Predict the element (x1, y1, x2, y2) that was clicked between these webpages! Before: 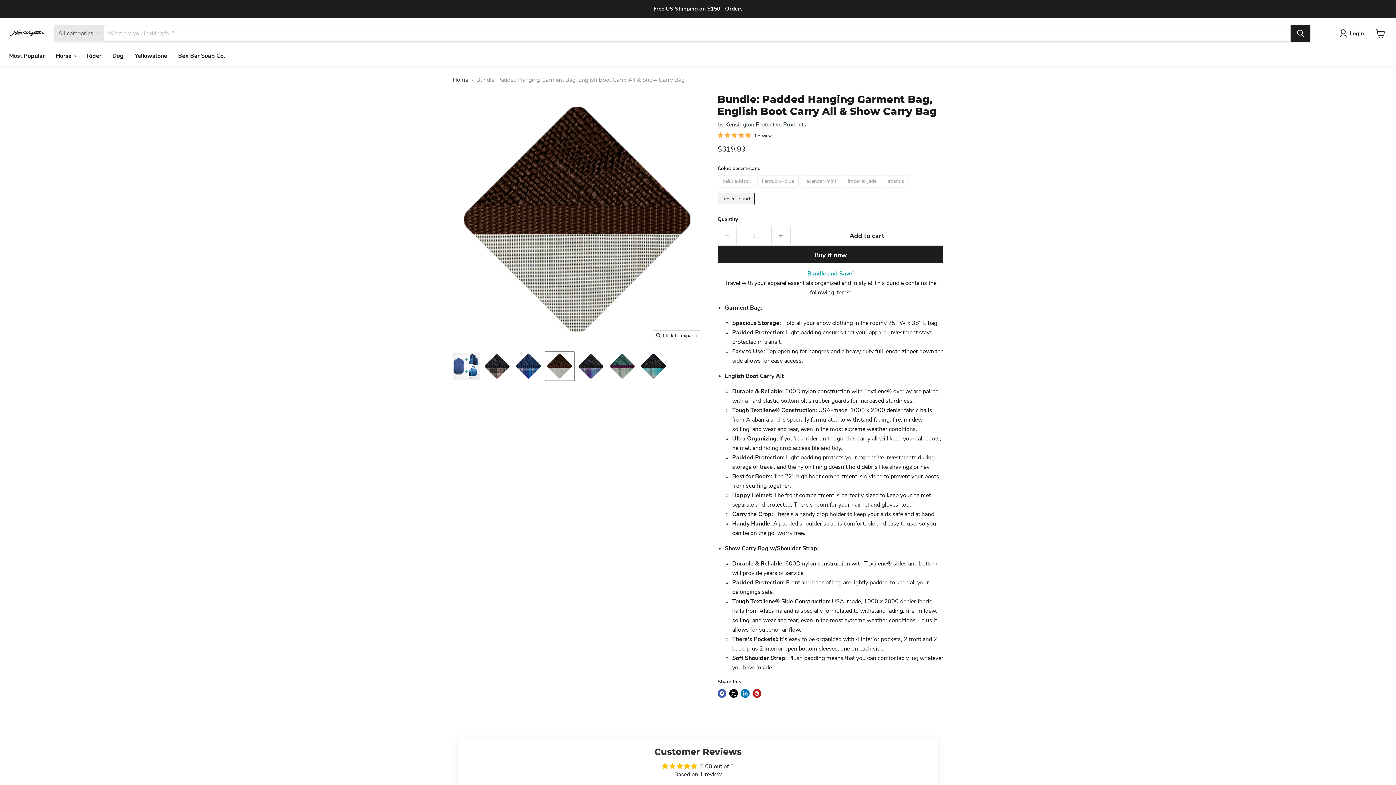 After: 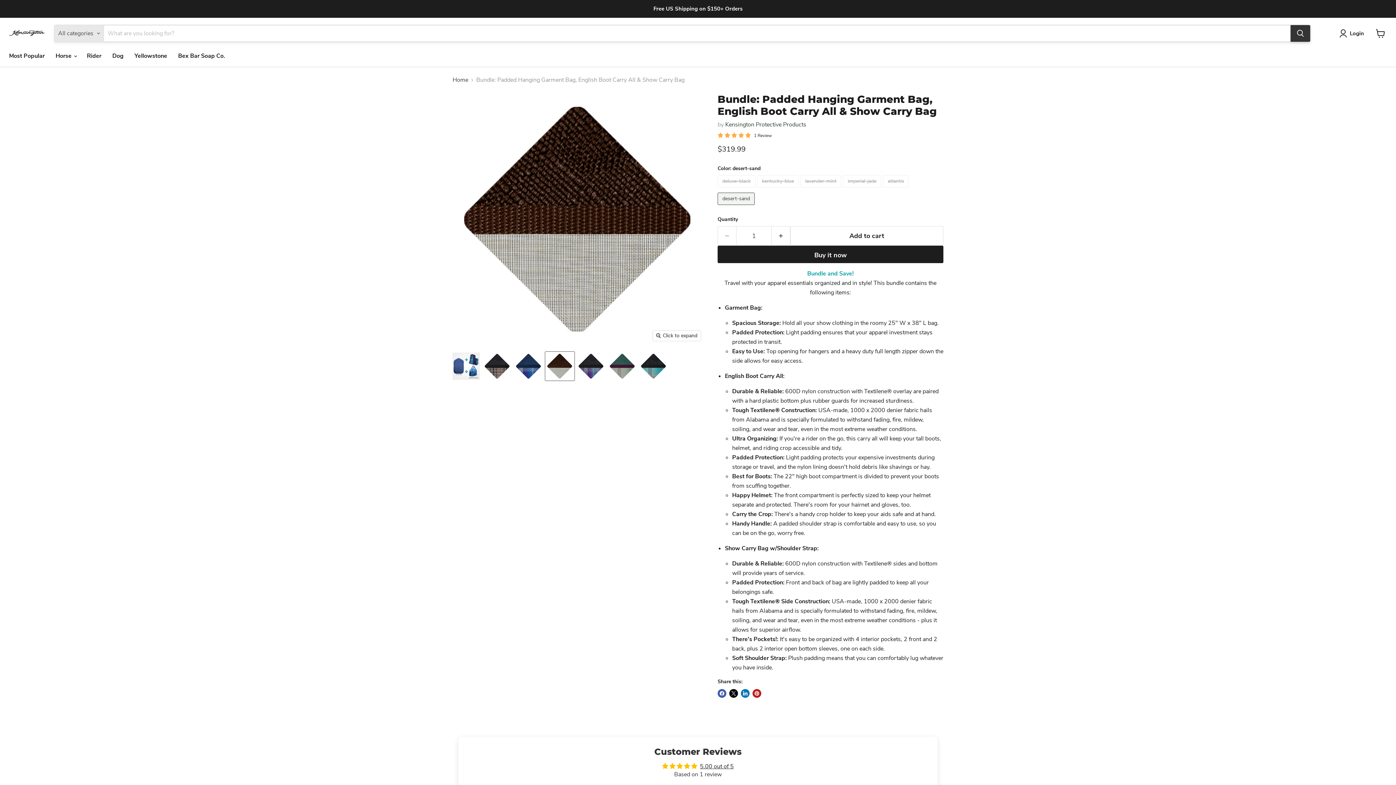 Action: bbox: (1290, 25, 1310, 41) label: Search